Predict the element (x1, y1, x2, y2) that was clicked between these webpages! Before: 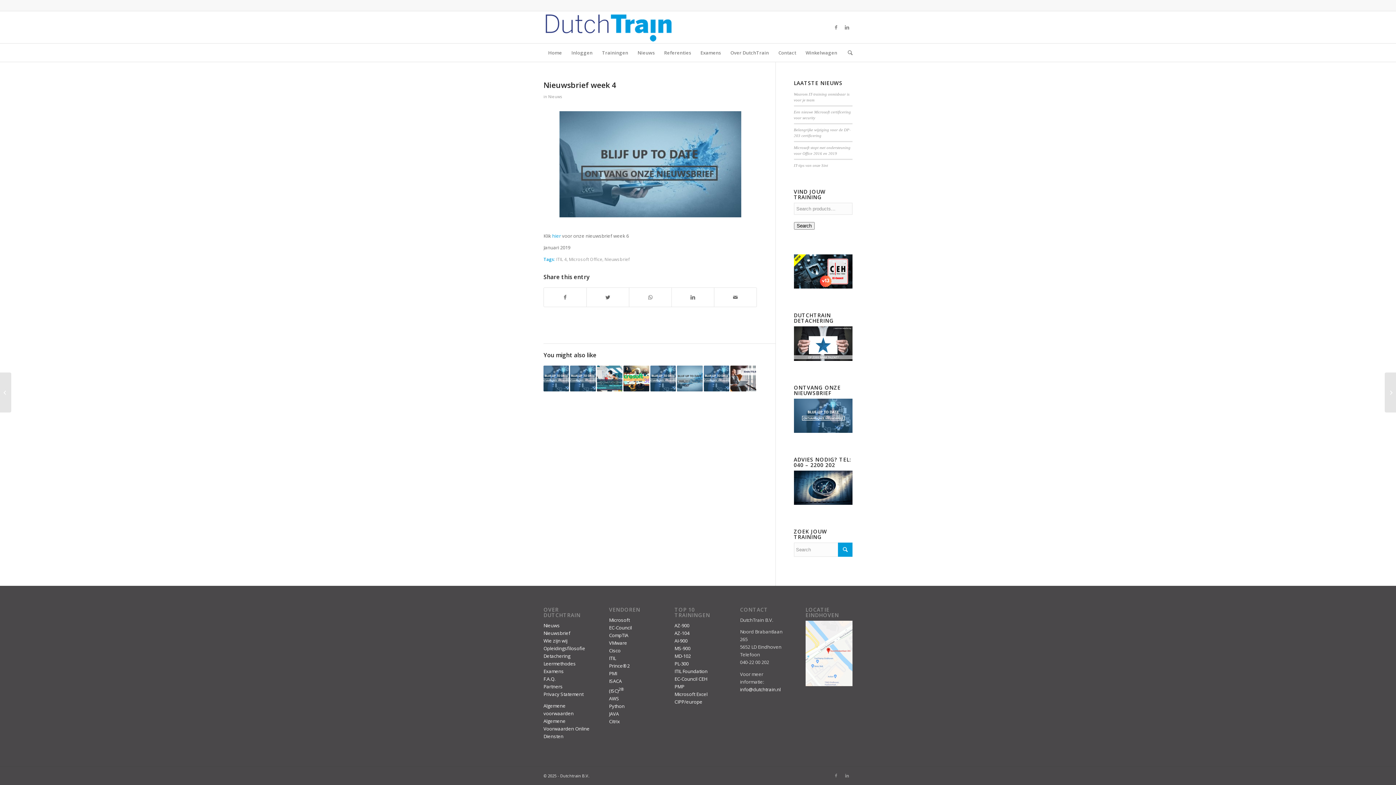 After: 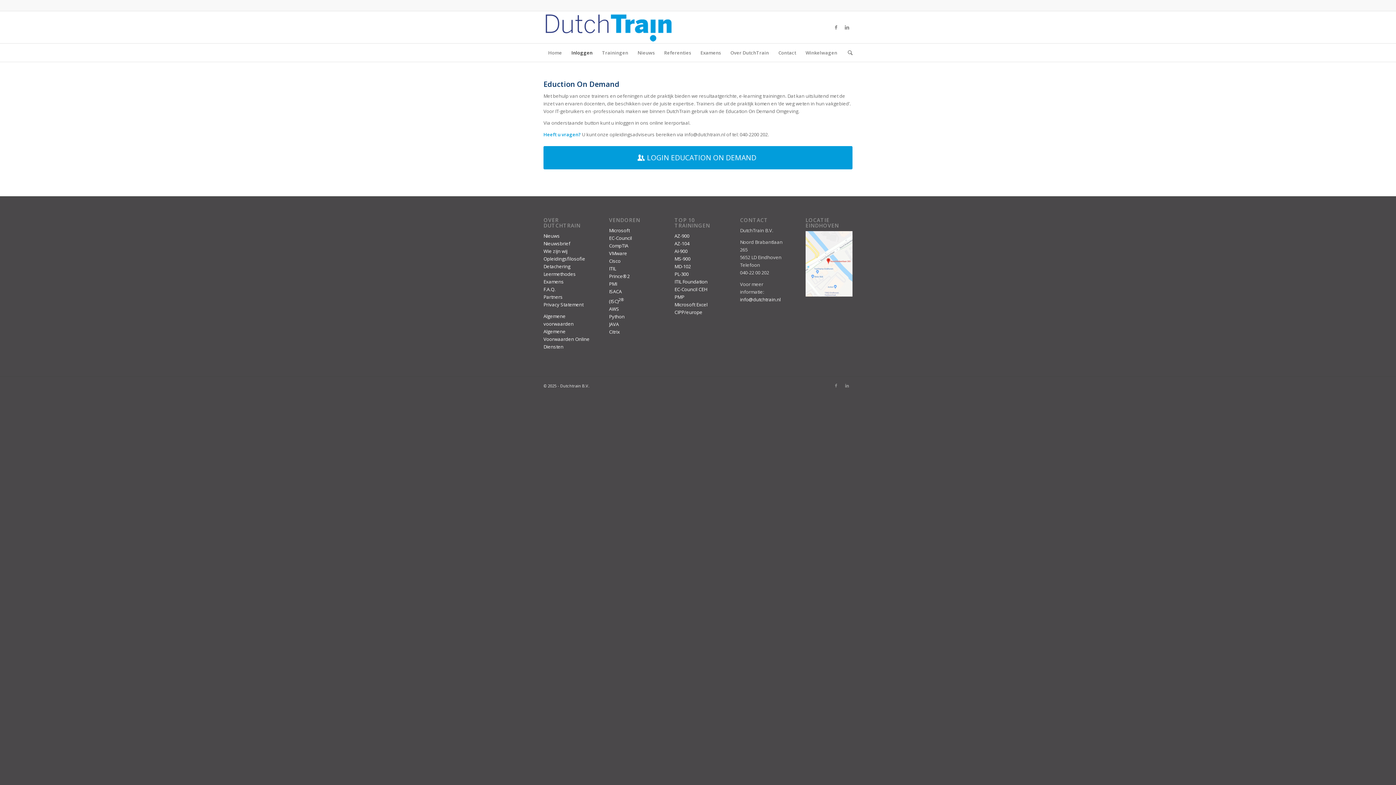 Action: label: Inloggen bbox: (566, 43, 597, 61)